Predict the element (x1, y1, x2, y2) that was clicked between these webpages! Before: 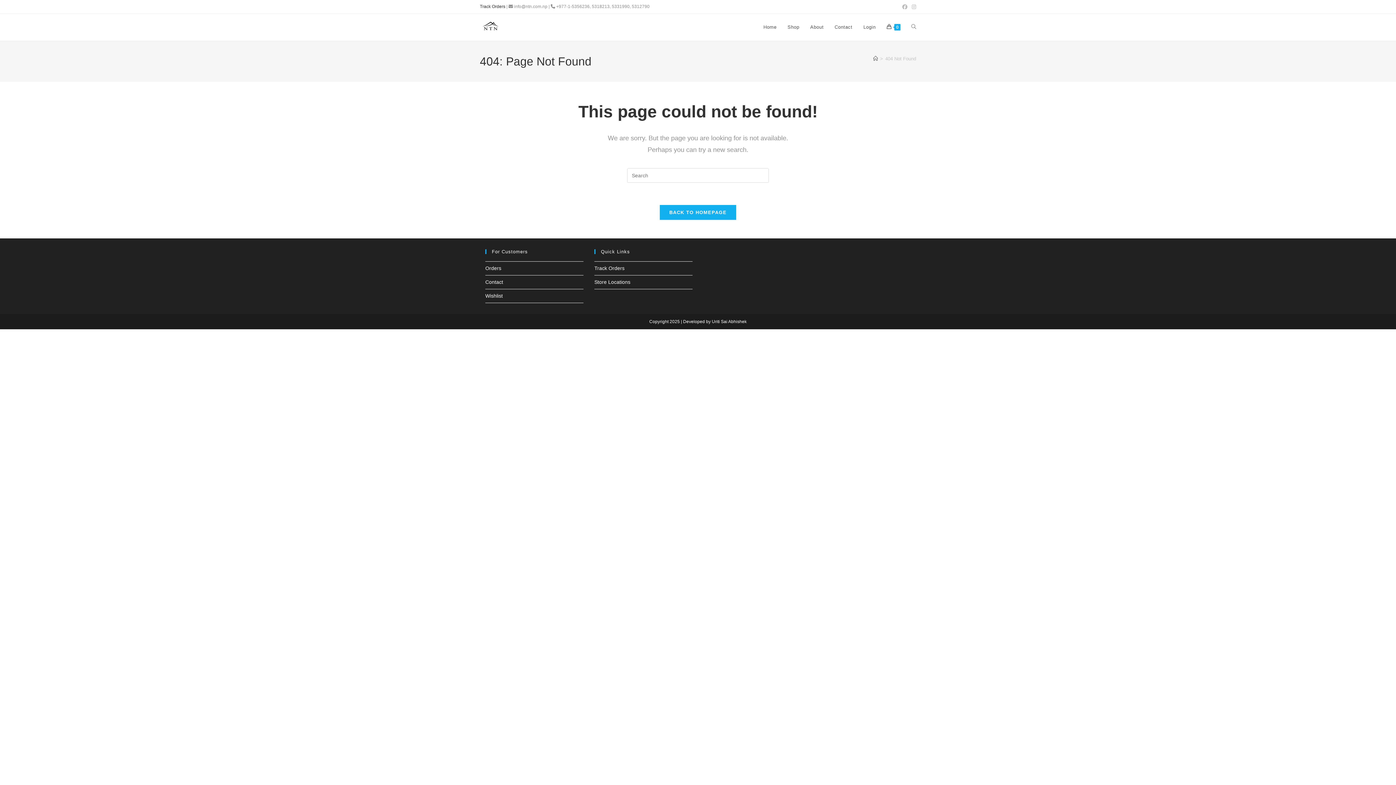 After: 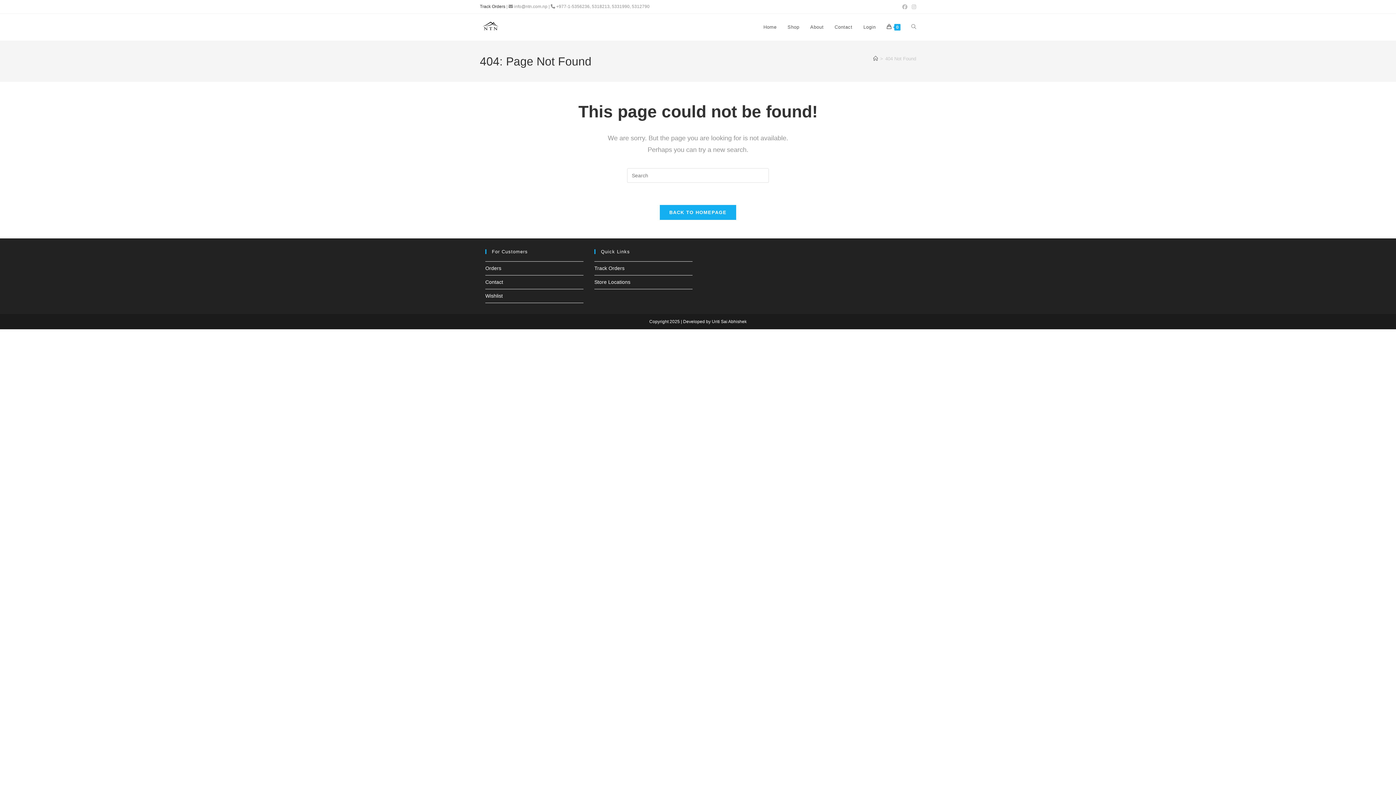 Action: bbox: (485, 265, 501, 271) label: Orders